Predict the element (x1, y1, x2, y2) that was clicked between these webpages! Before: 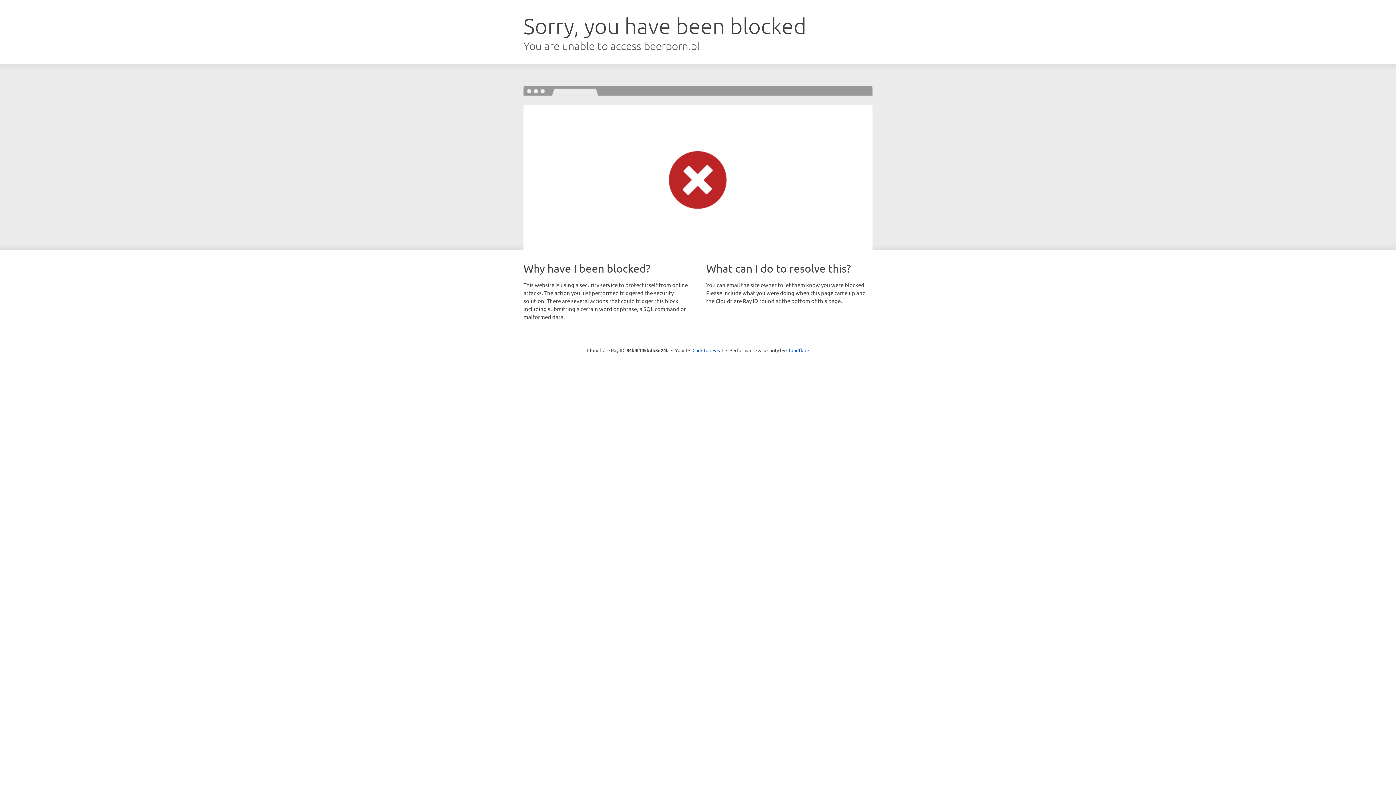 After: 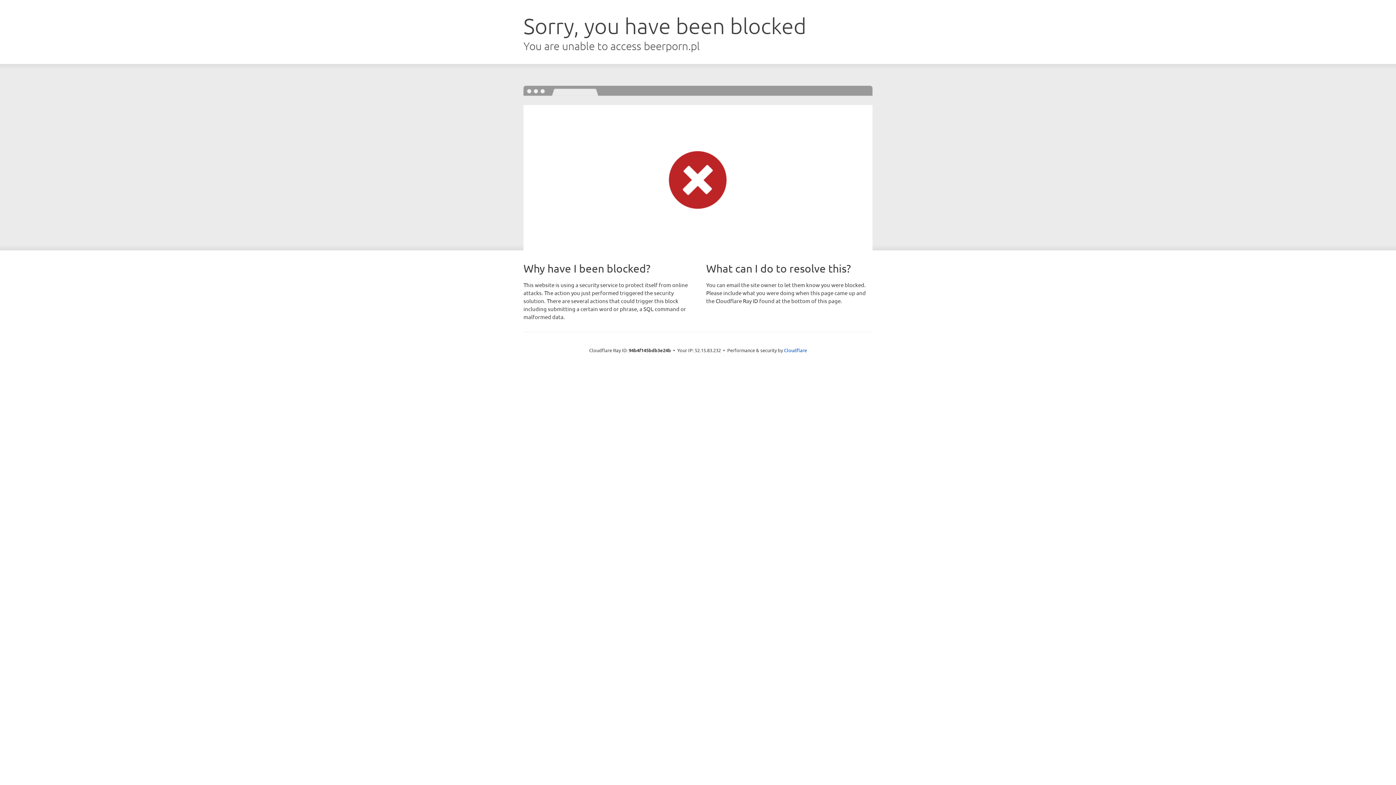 Action: label: Click to reveal bbox: (692, 346, 723, 353)